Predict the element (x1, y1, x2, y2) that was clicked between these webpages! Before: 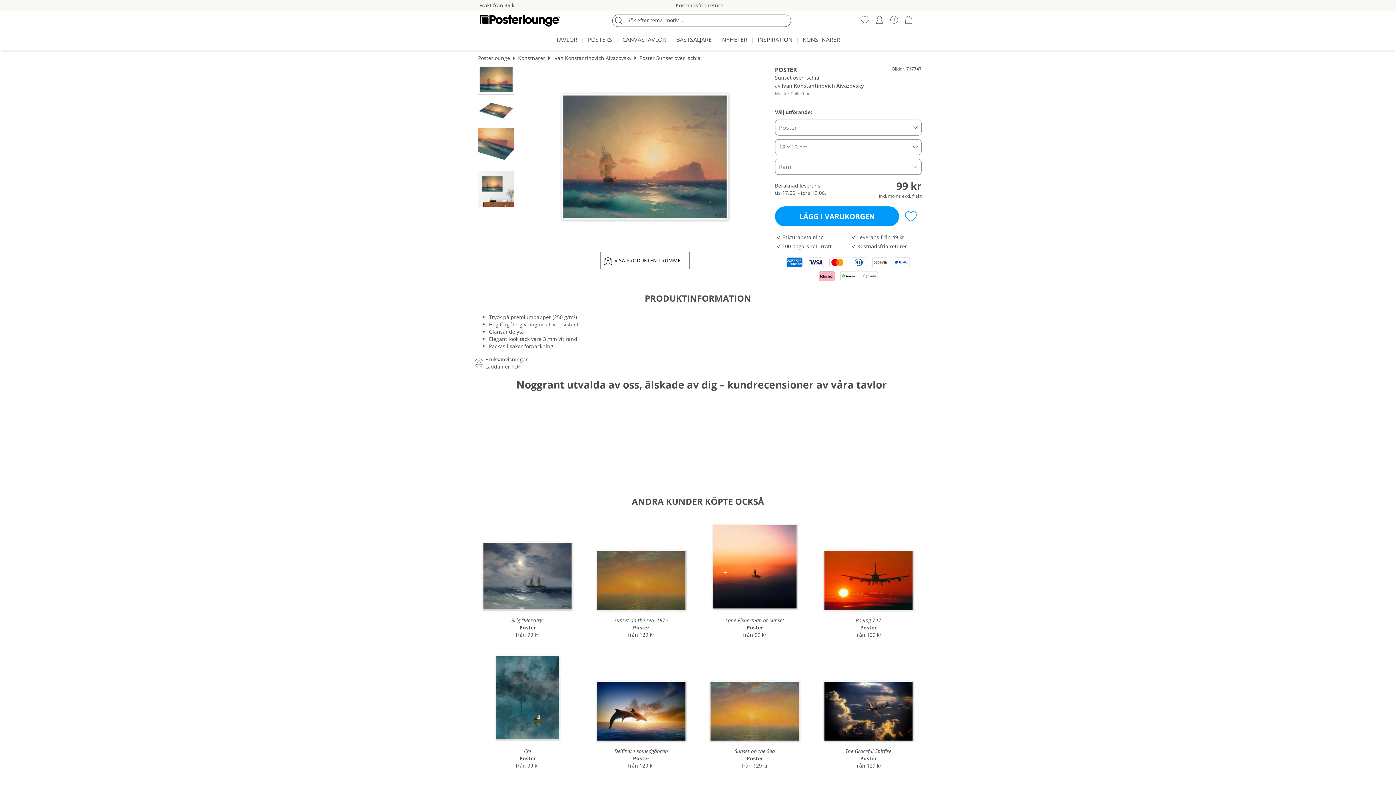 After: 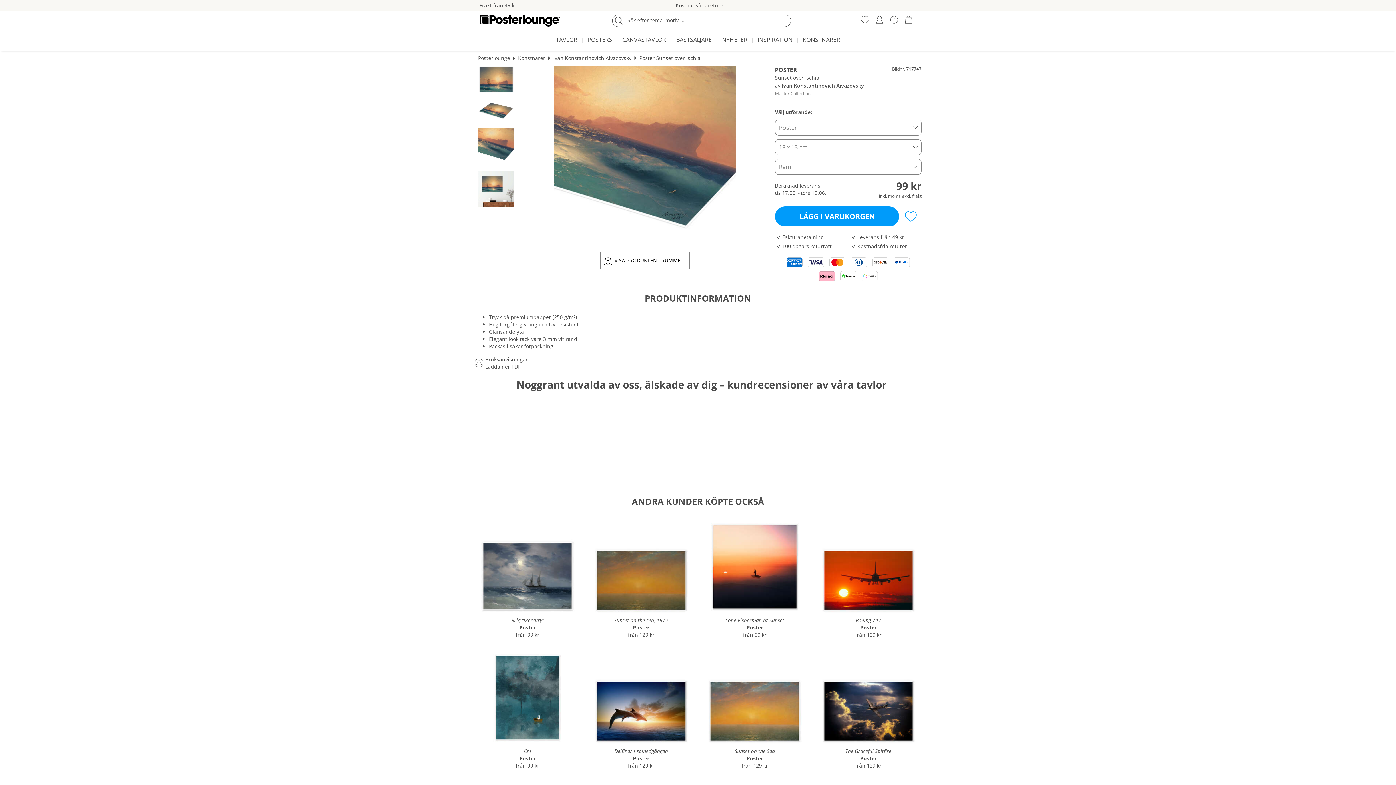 Action: bbox: (478, 128, 514, 166)